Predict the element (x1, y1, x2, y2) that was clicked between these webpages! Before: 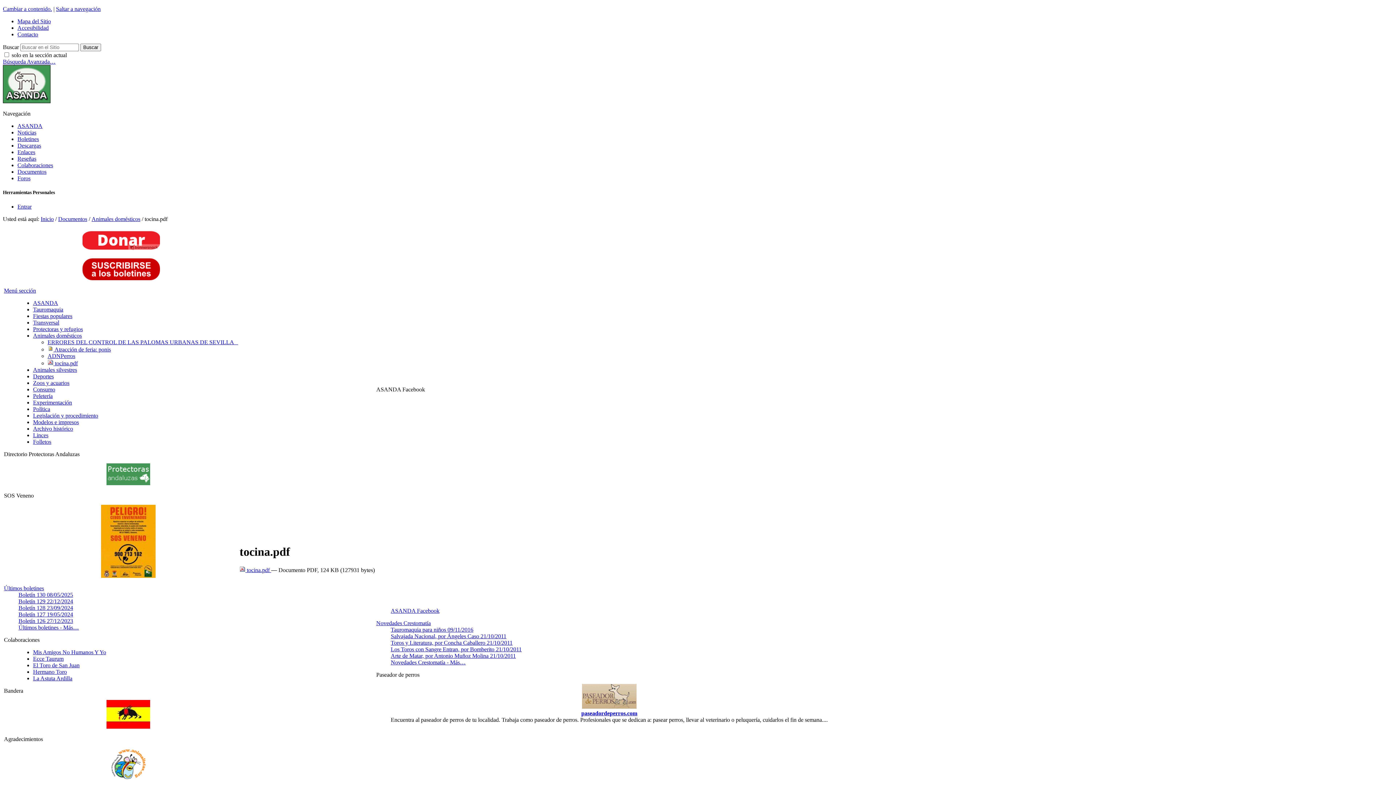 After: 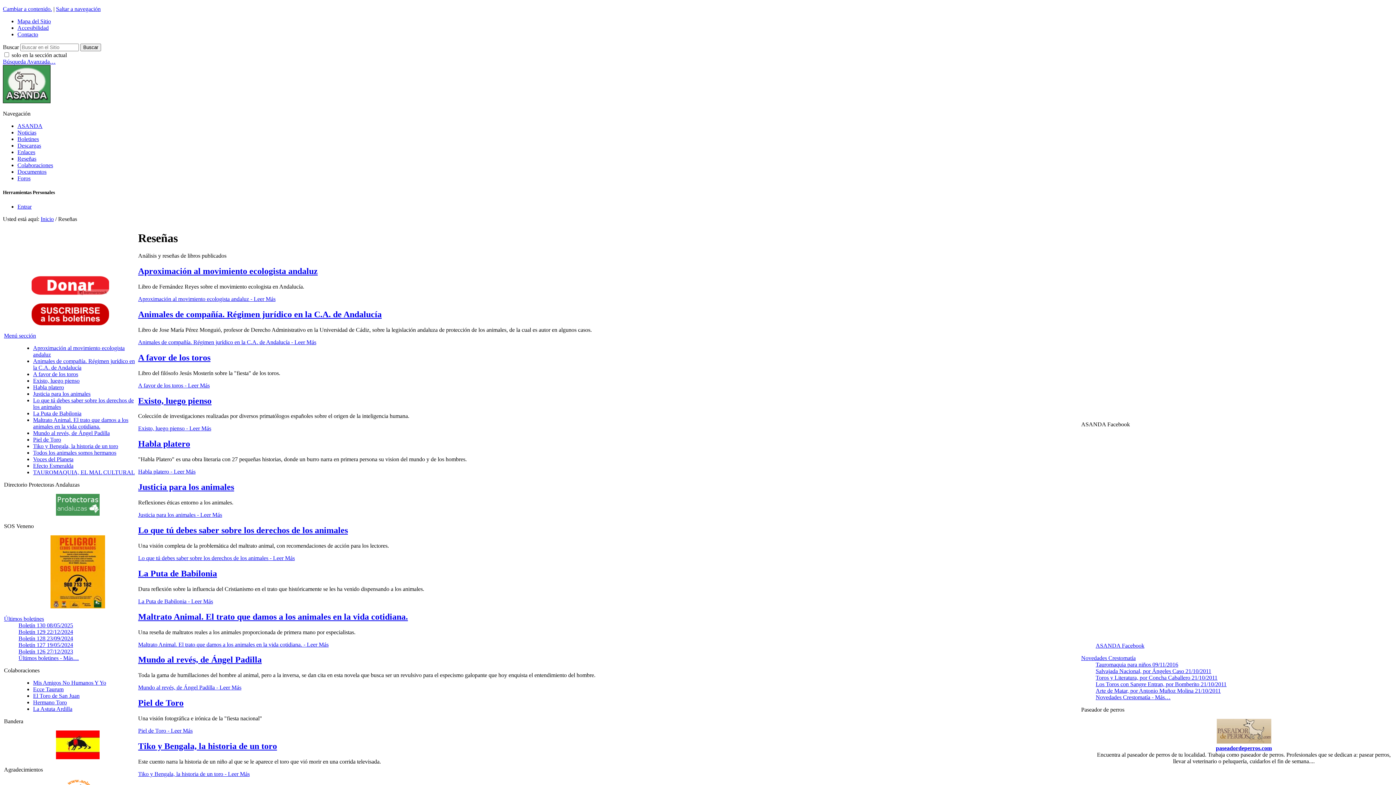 Action: label: Reseñas bbox: (17, 155, 36, 161)